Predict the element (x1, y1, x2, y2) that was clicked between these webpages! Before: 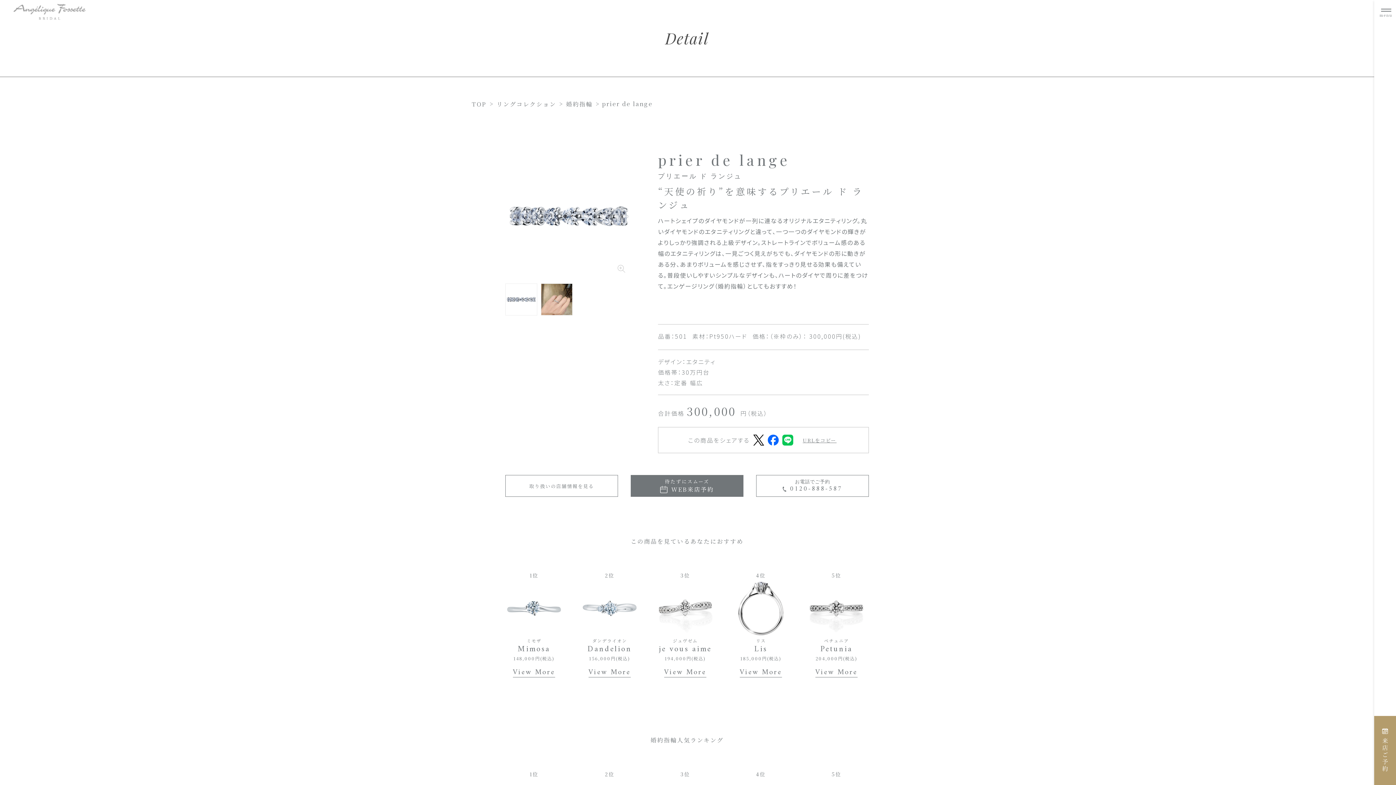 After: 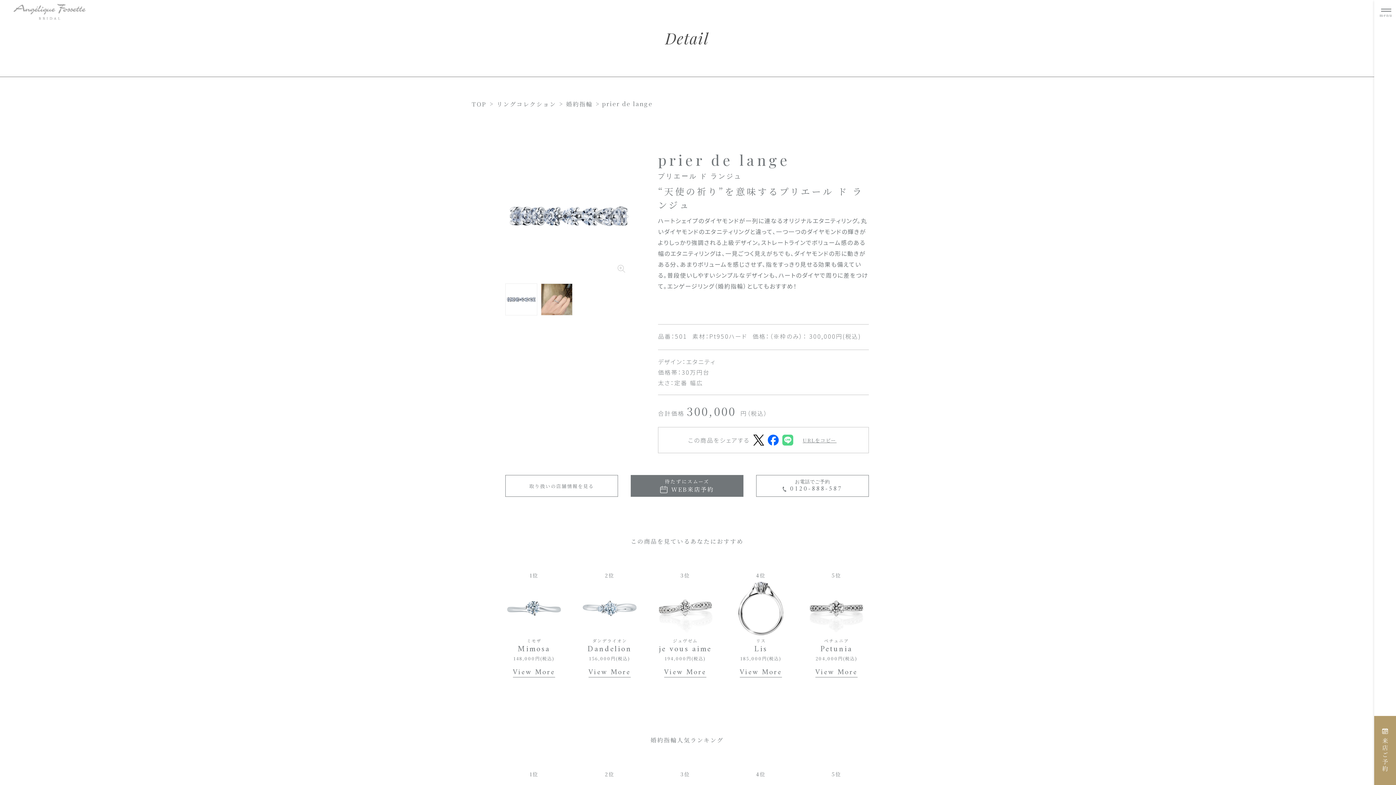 Action: bbox: (782, 434, 793, 445)